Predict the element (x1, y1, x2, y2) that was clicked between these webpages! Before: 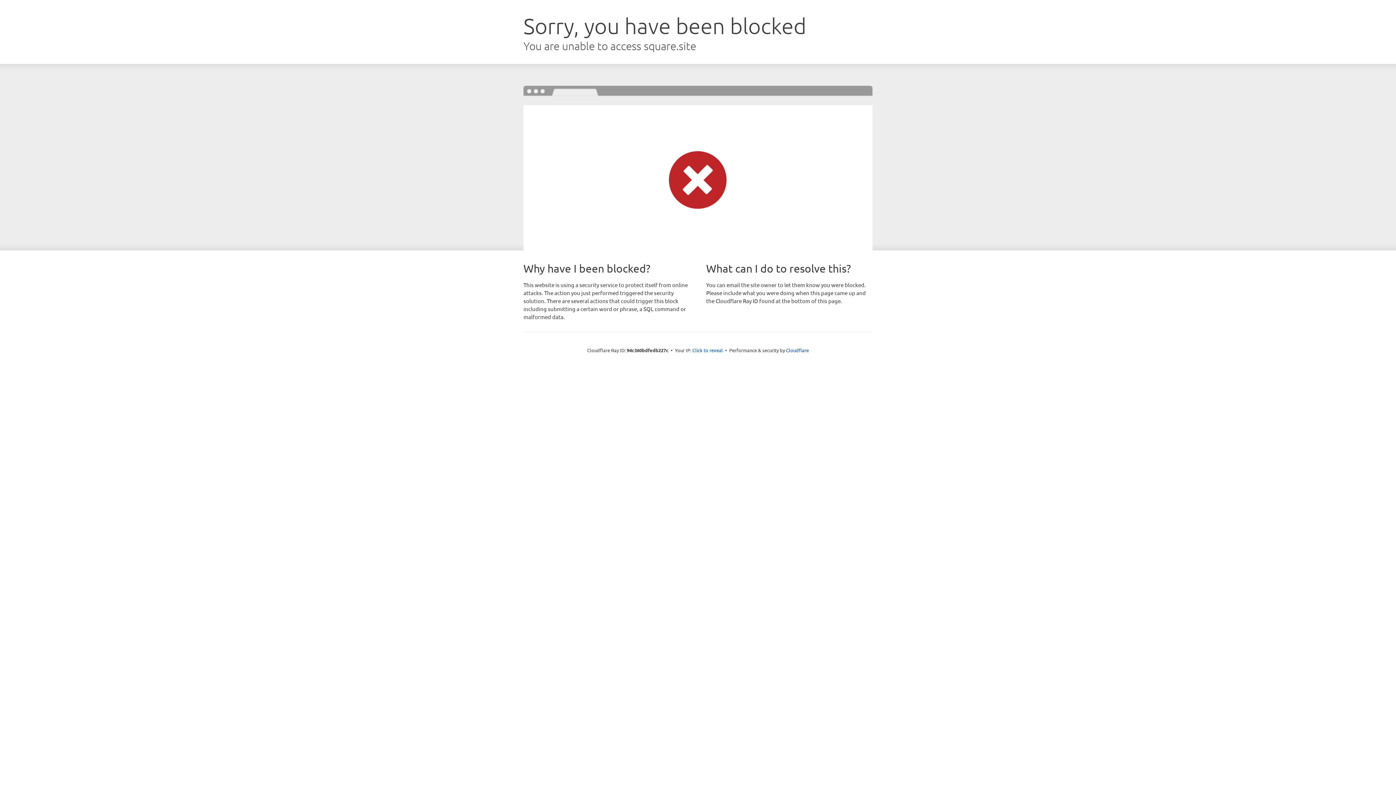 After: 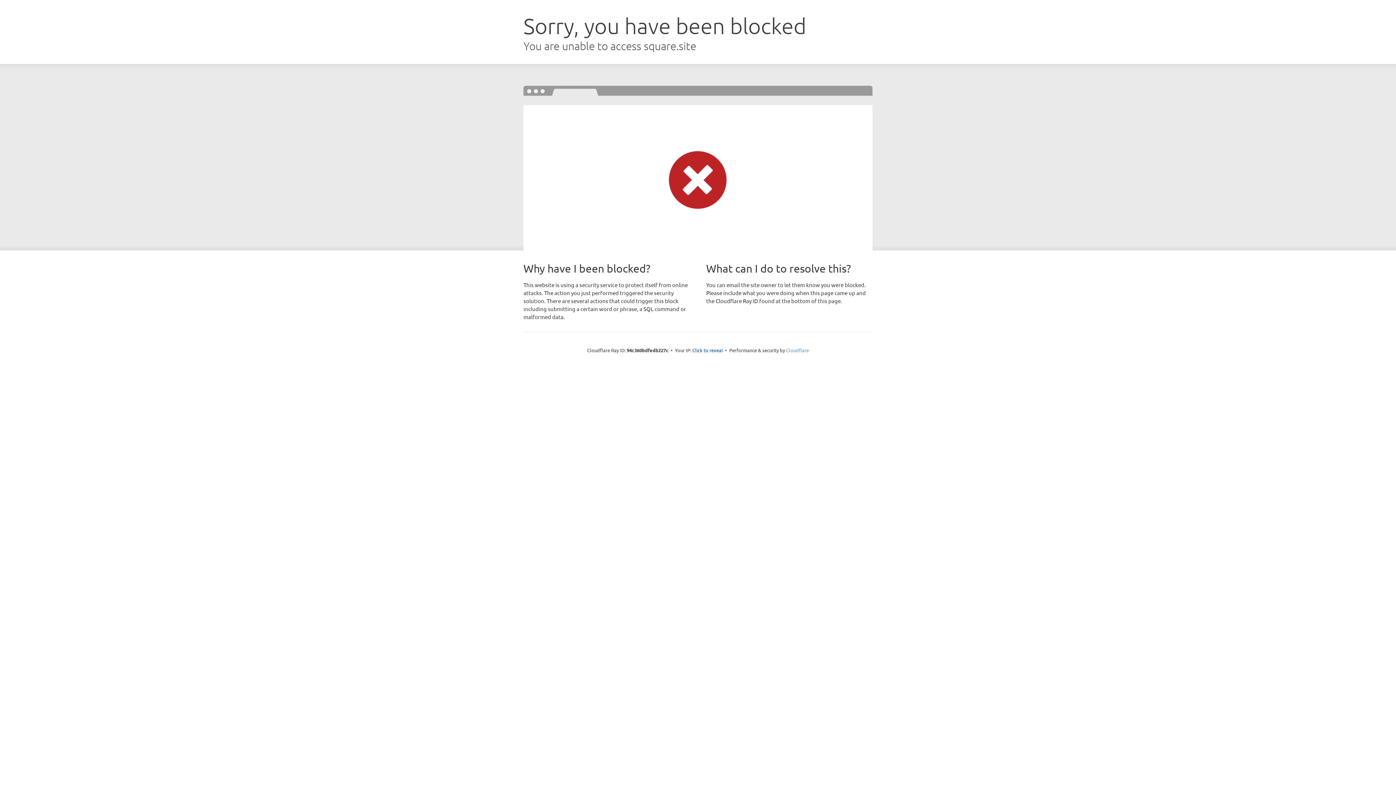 Action: label: Cloudflare bbox: (786, 347, 809, 353)